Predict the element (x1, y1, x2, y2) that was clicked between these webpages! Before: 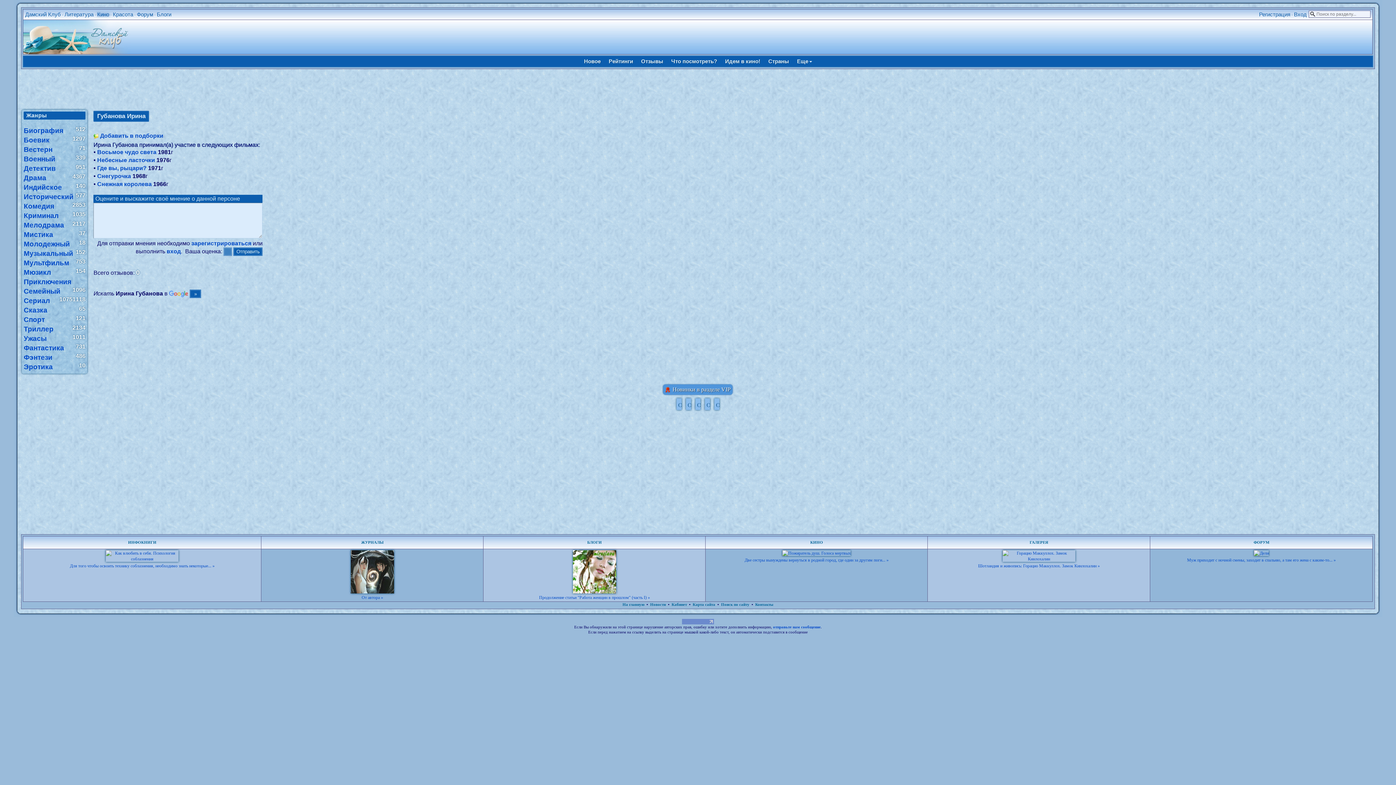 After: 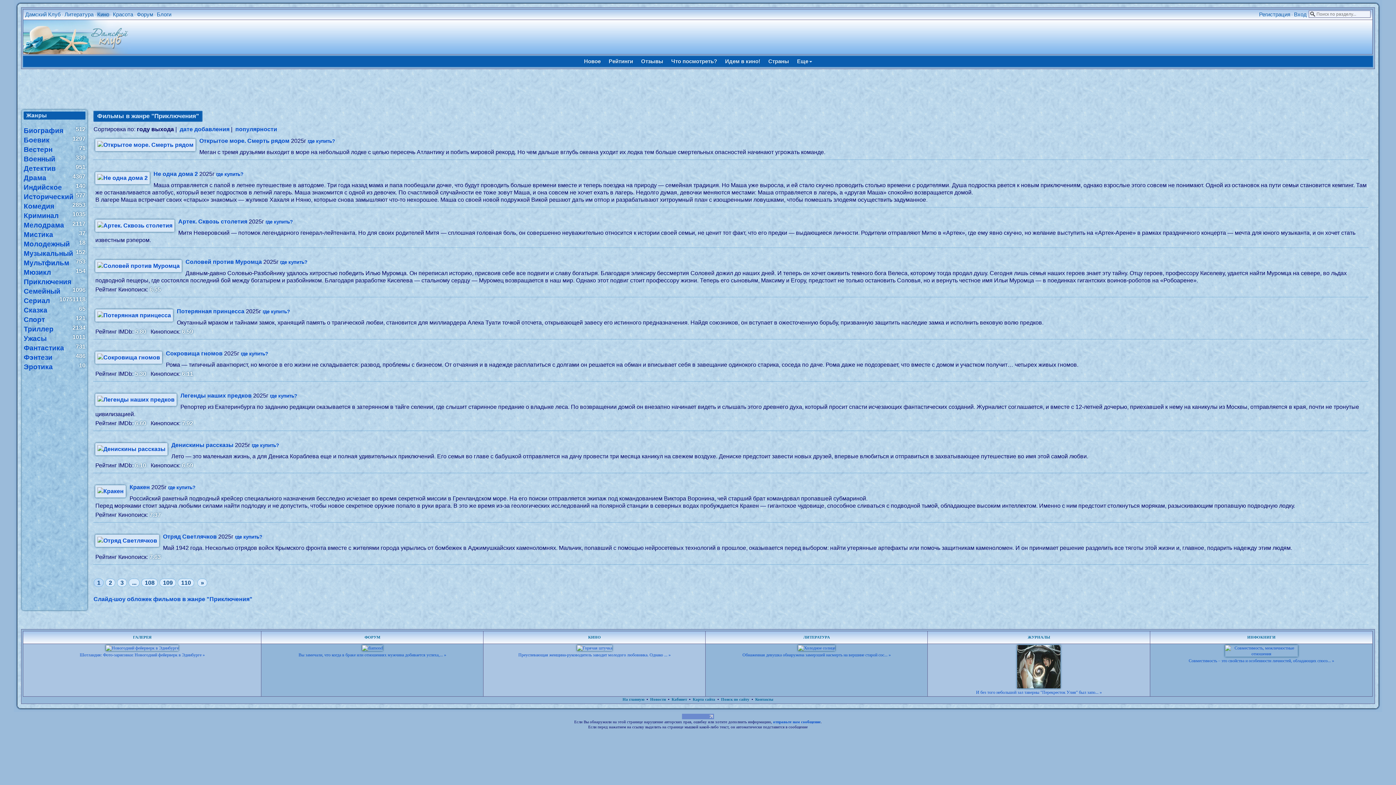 Action: bbox: (23, 279, 71, 285) label: Приключения